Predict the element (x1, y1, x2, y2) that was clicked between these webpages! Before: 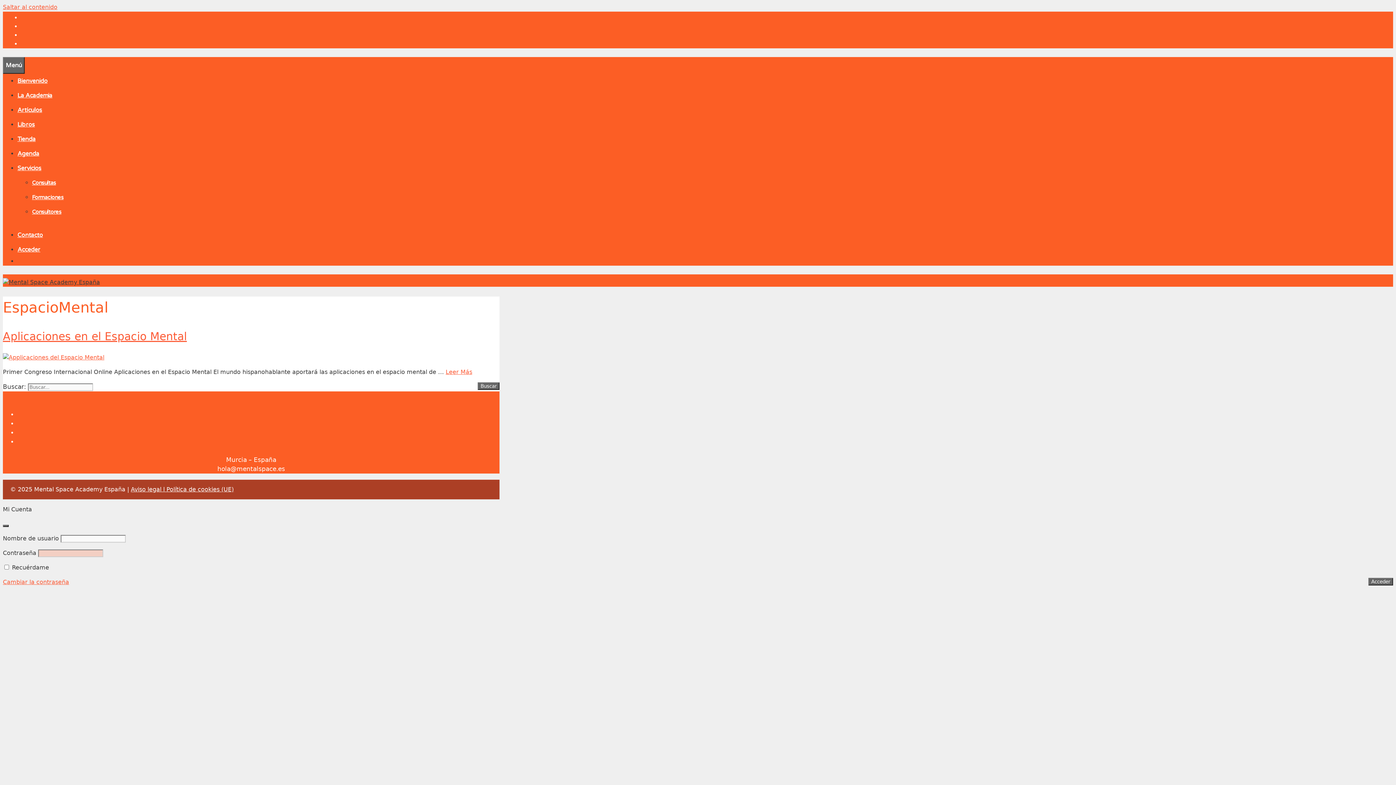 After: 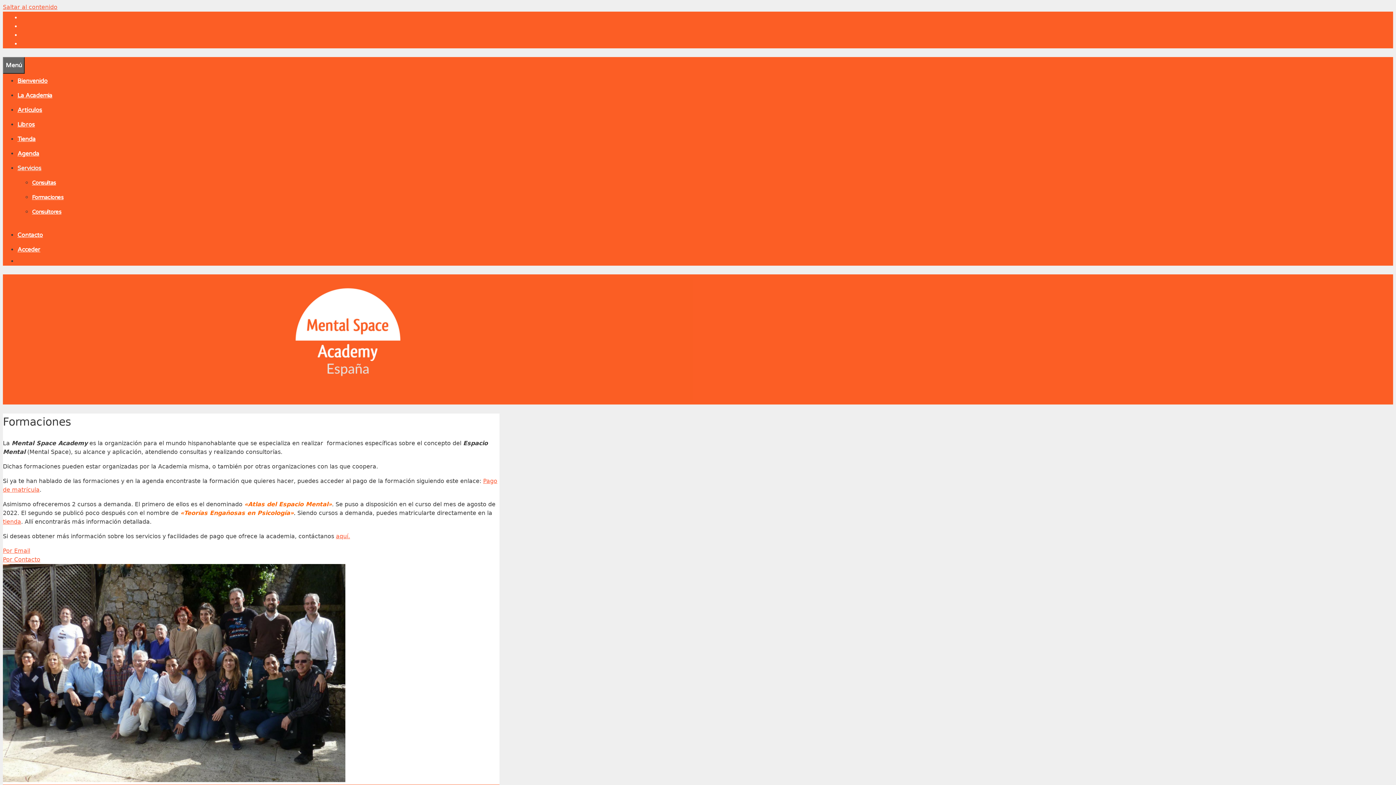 Action: bbox: (32, 194, 63, 200) label: Formaciones